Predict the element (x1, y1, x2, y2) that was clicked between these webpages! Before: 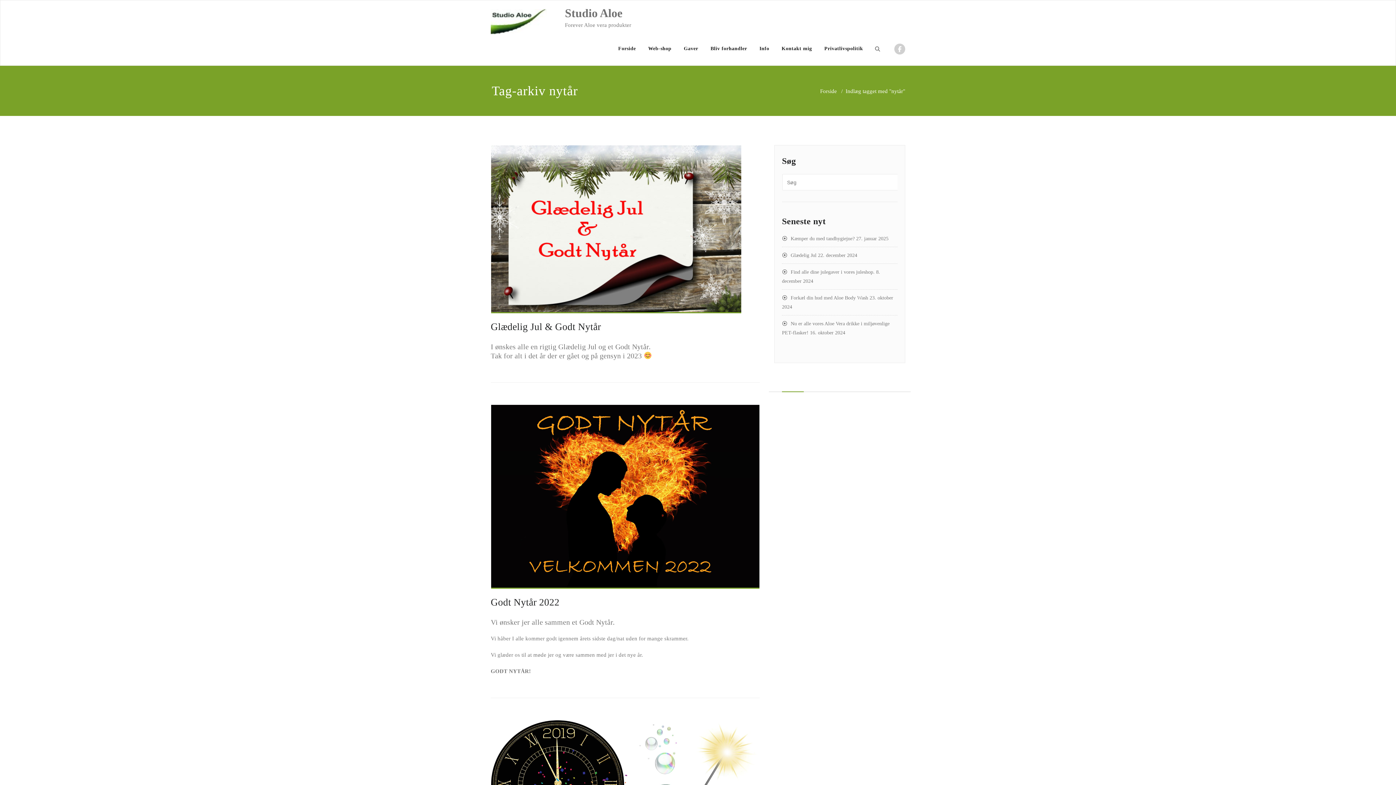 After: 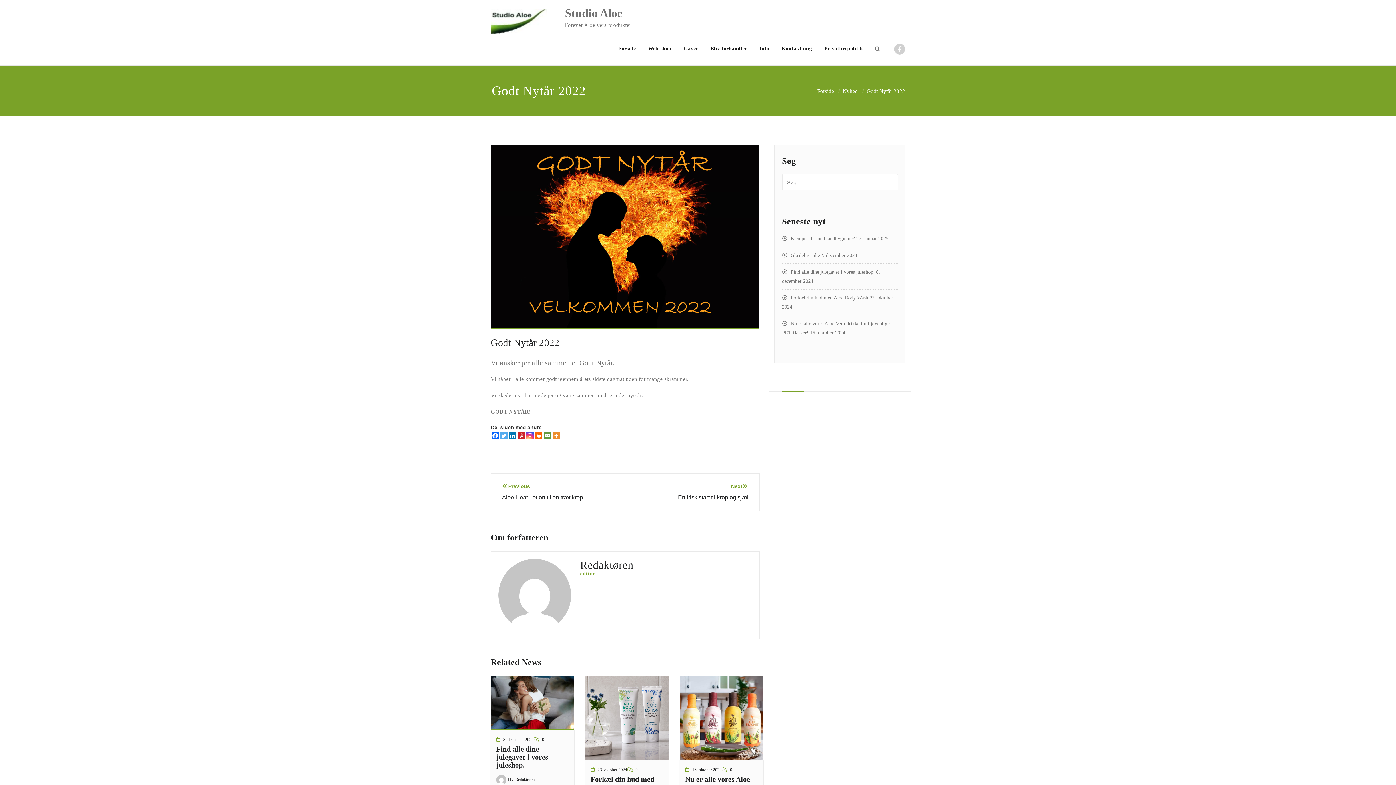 Action: bbox: (491, 405, 759, 589)